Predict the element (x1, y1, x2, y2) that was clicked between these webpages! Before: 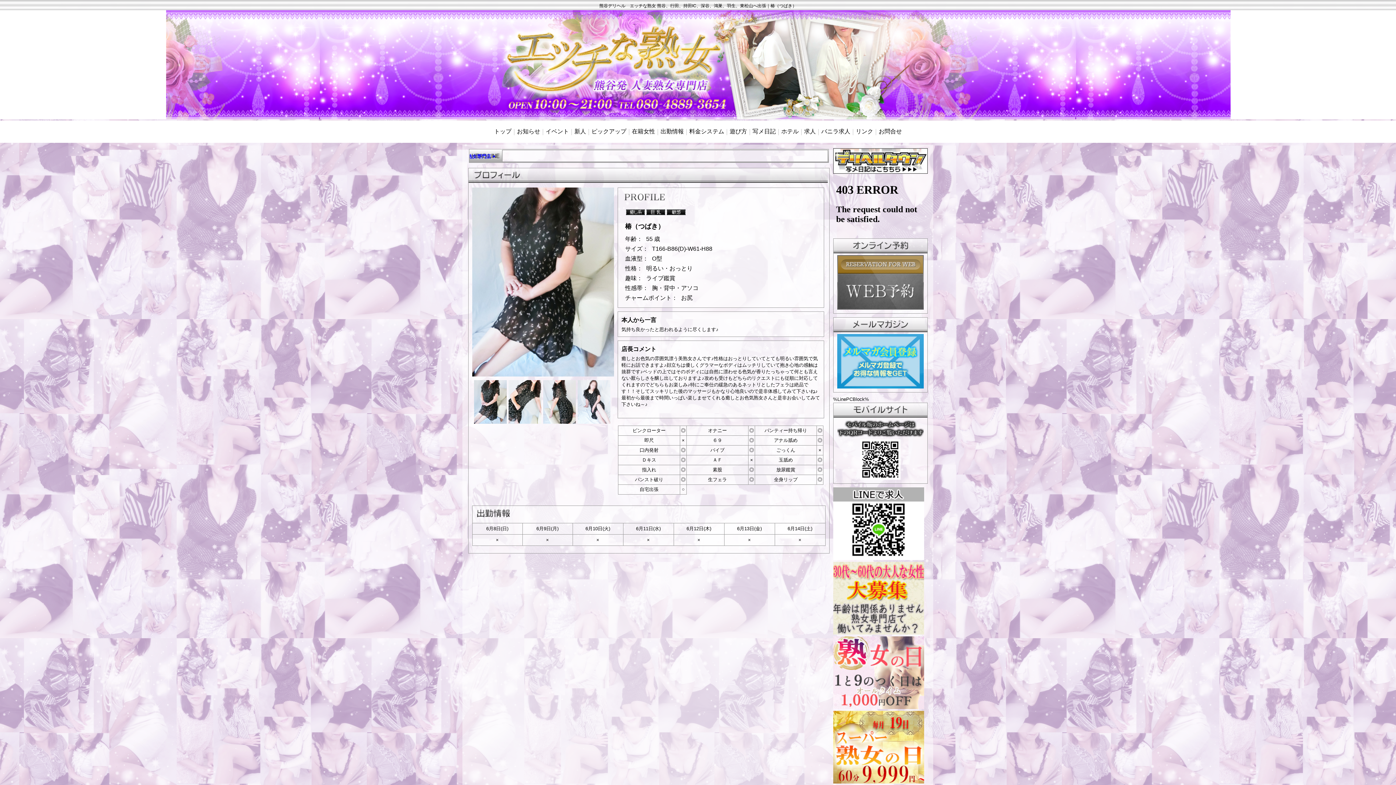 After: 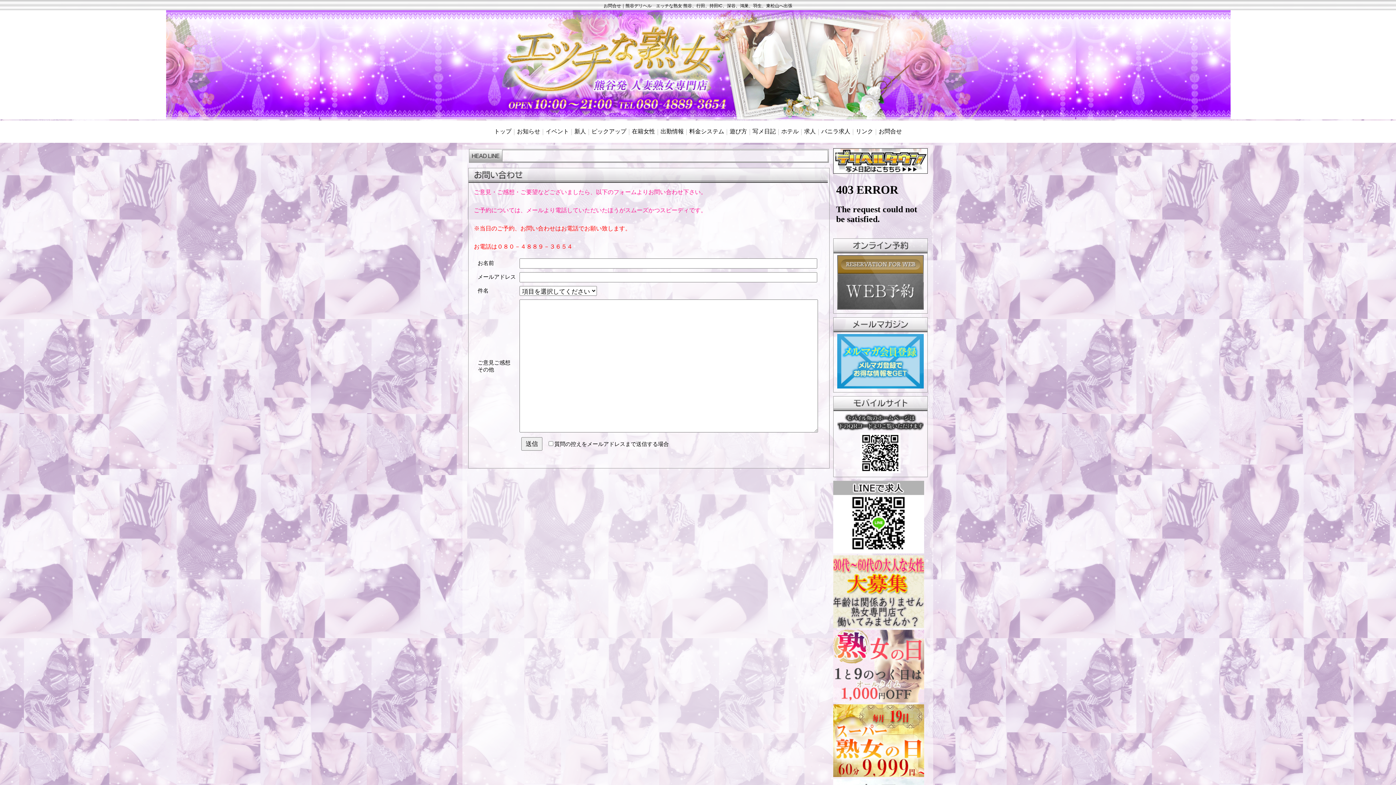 Action: bbox: (878, 127, 902, 135) label: お問合せ